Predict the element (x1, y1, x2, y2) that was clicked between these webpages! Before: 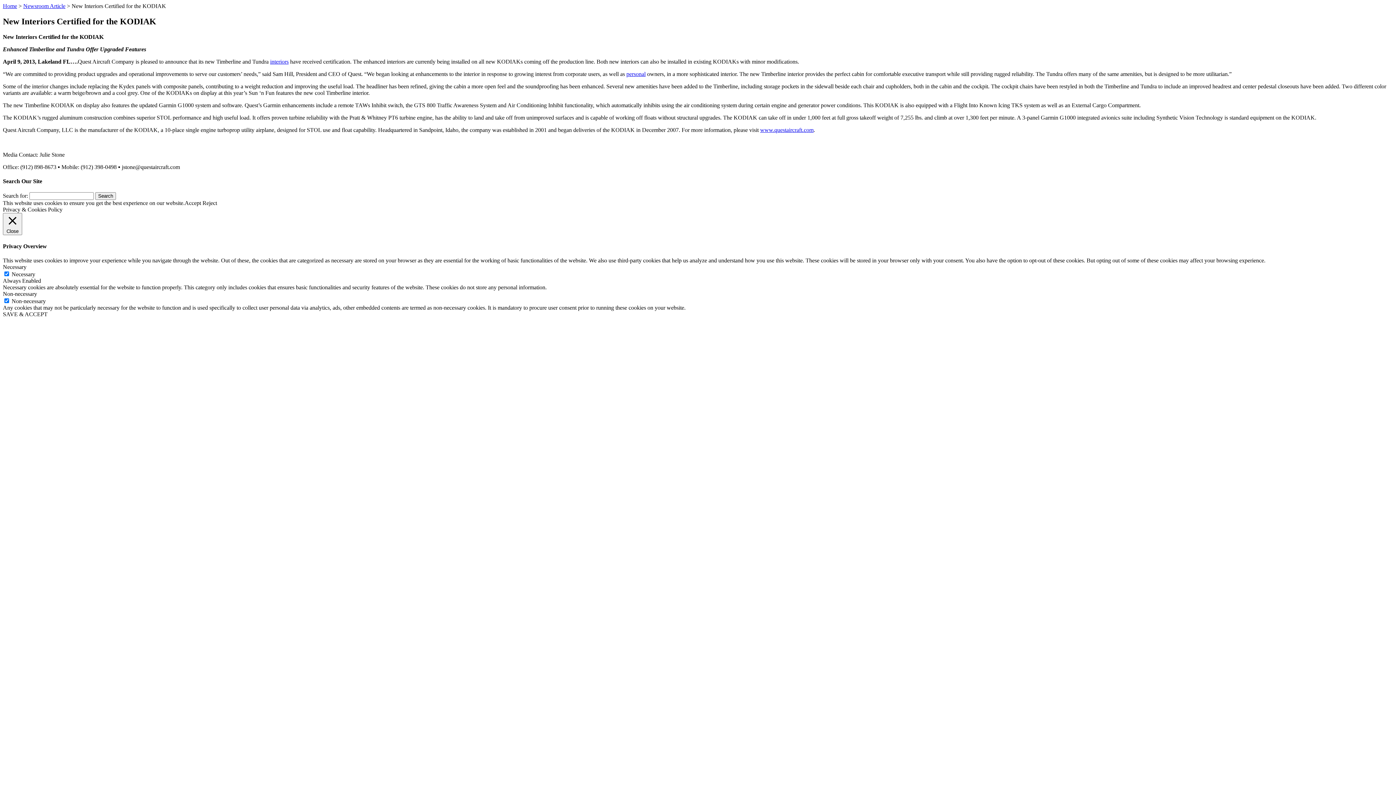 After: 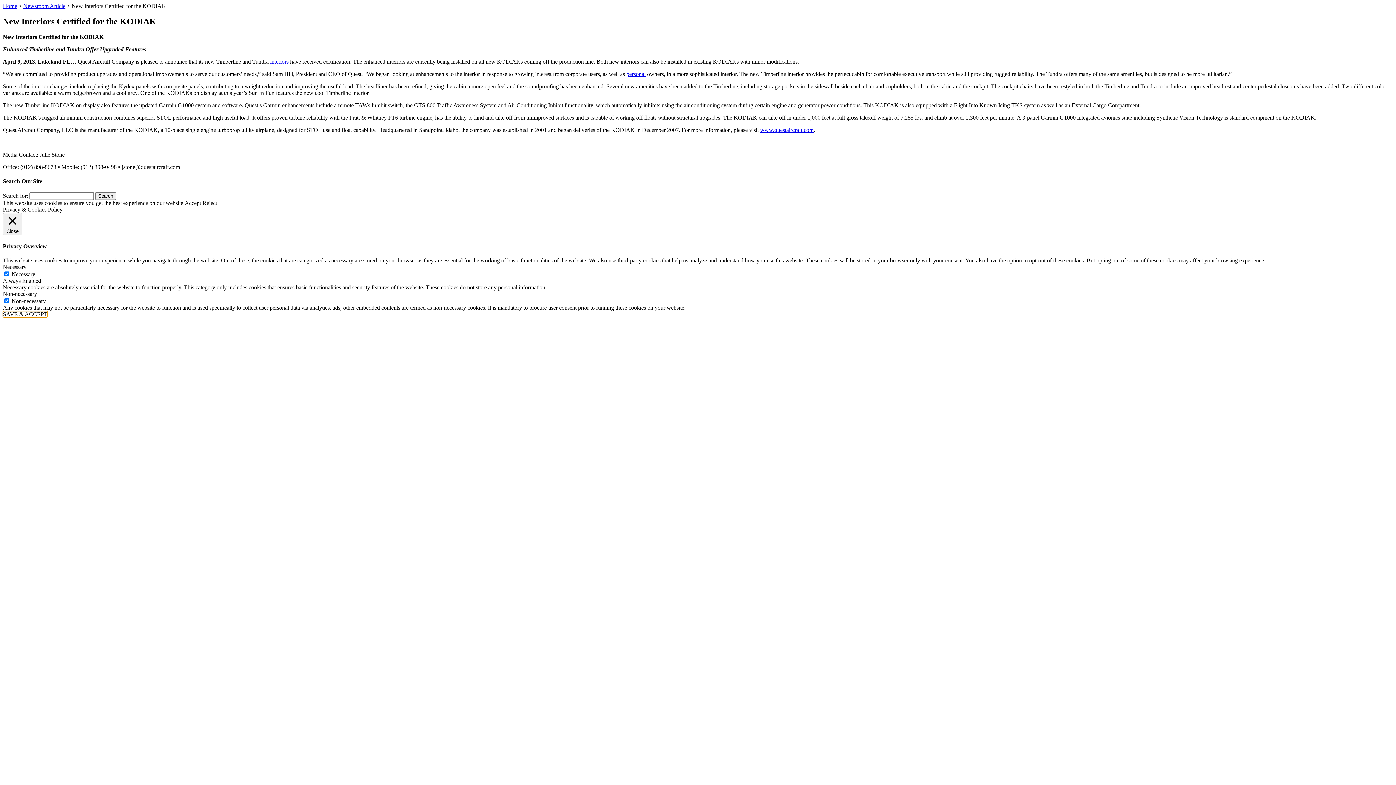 Action: bbox: (2, 311, 47, 317) label: SAVE & ACCEPT